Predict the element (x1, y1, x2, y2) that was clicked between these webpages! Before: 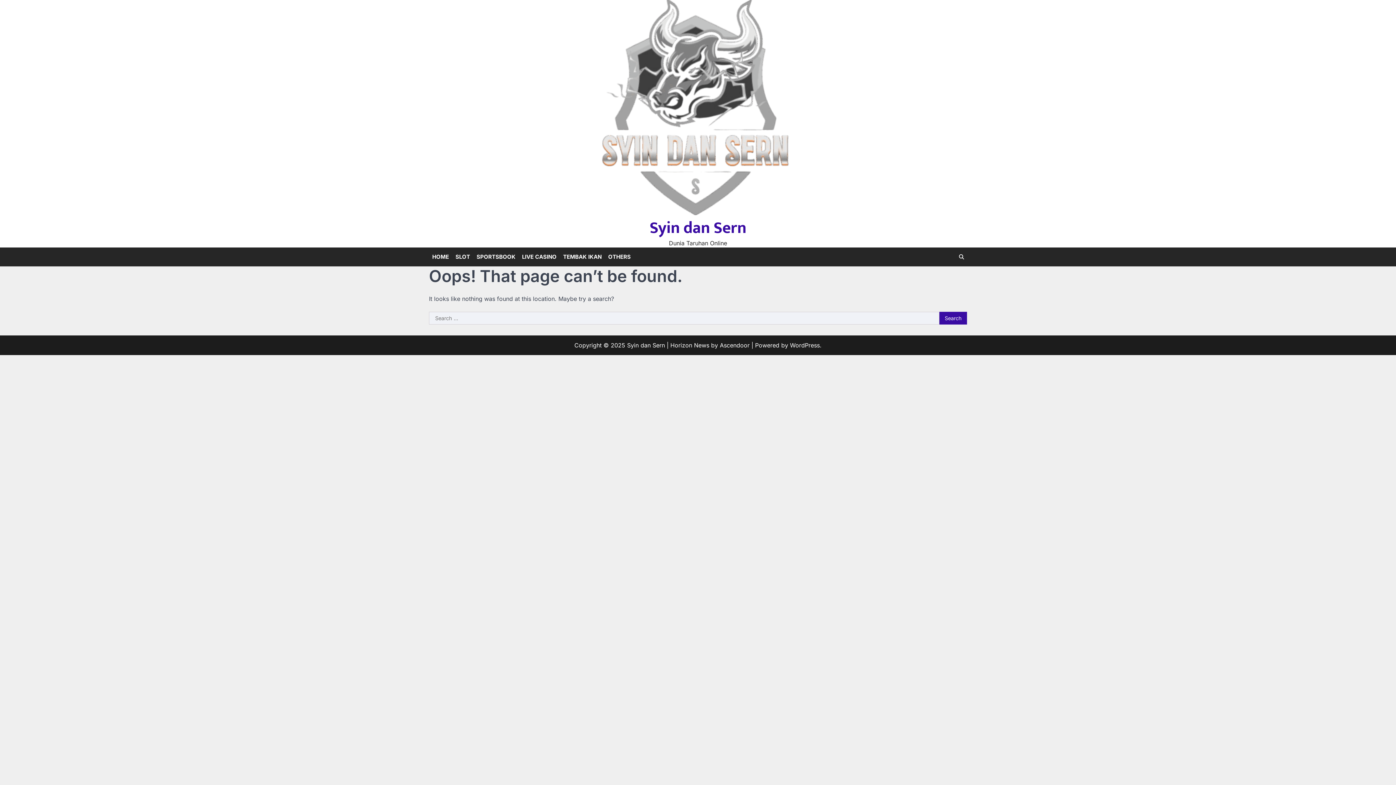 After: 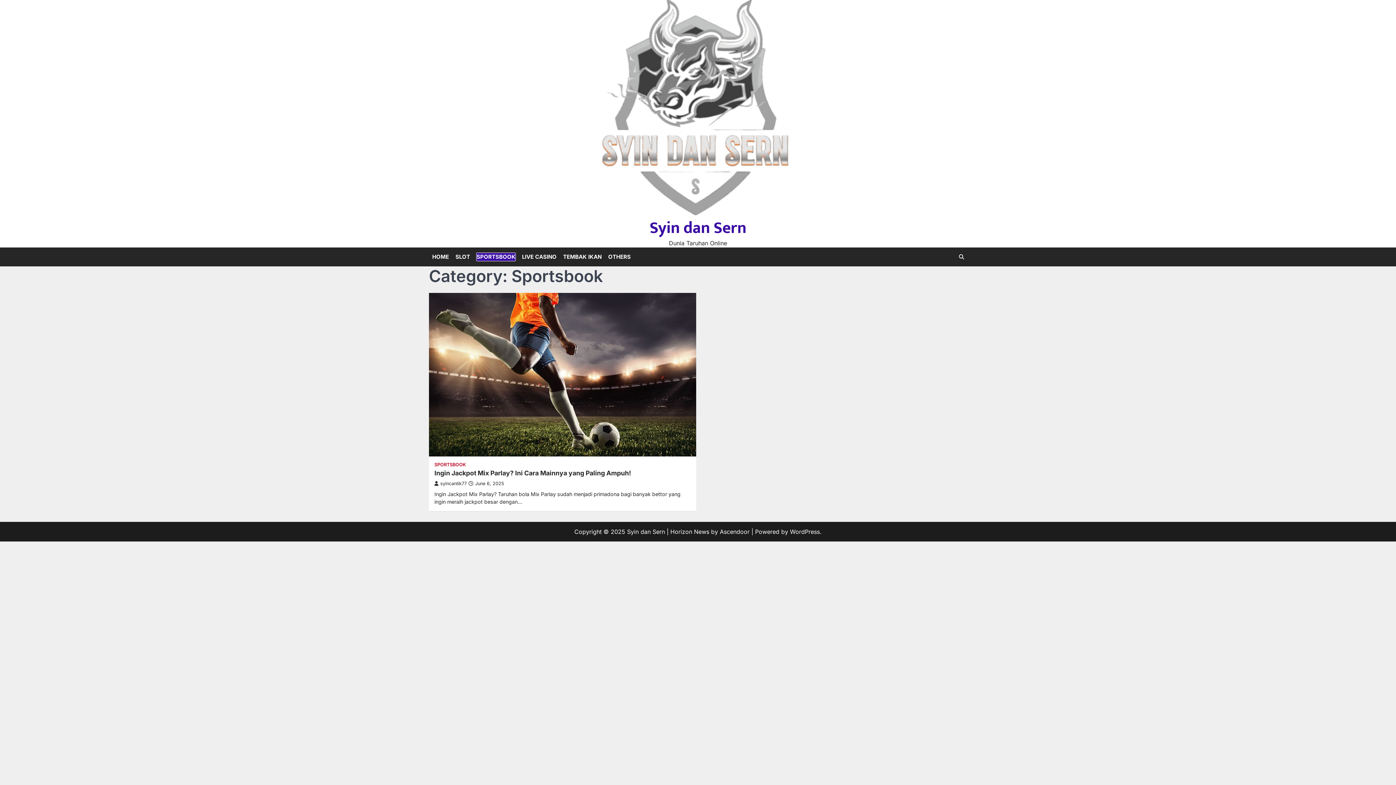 Action: bbox: (476, 252, 516, 261) label: SPORTSBOOK